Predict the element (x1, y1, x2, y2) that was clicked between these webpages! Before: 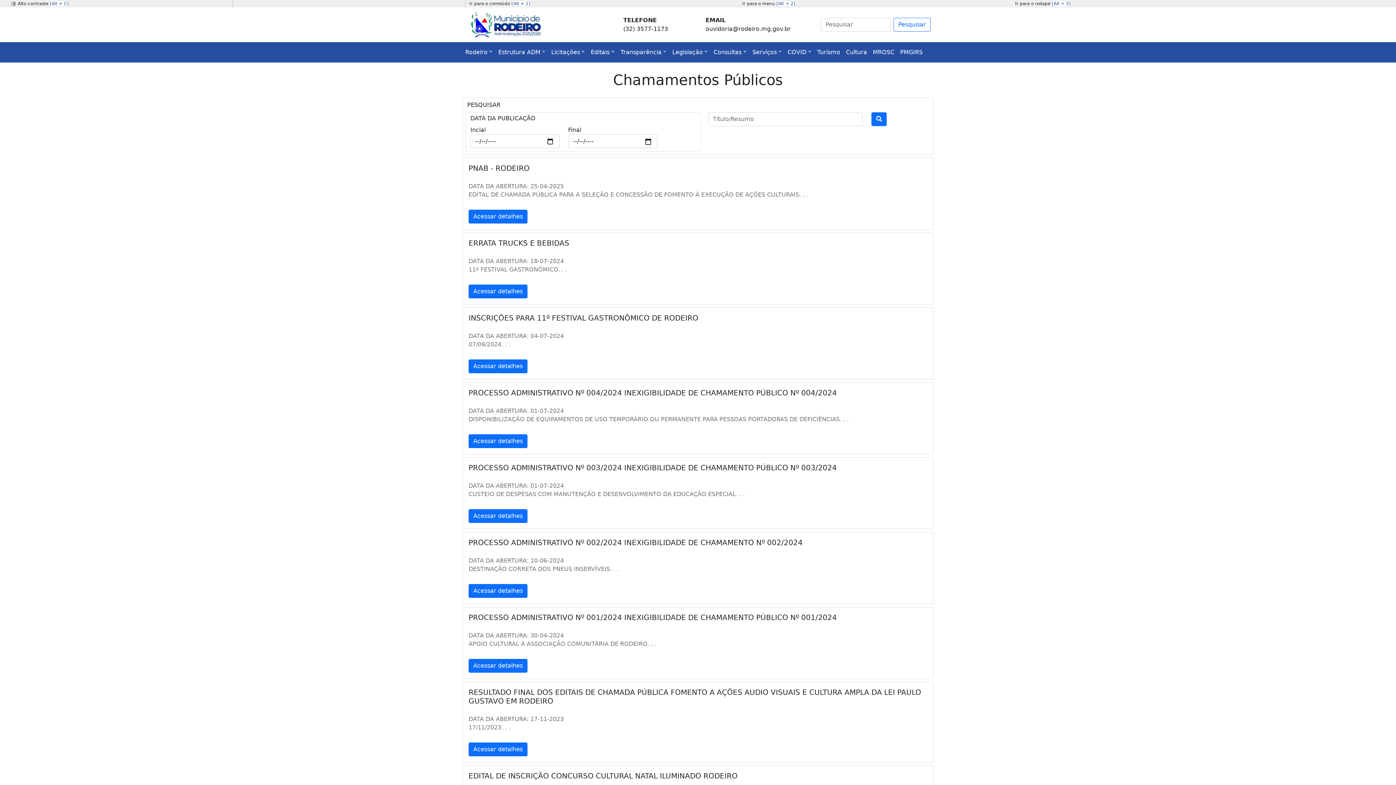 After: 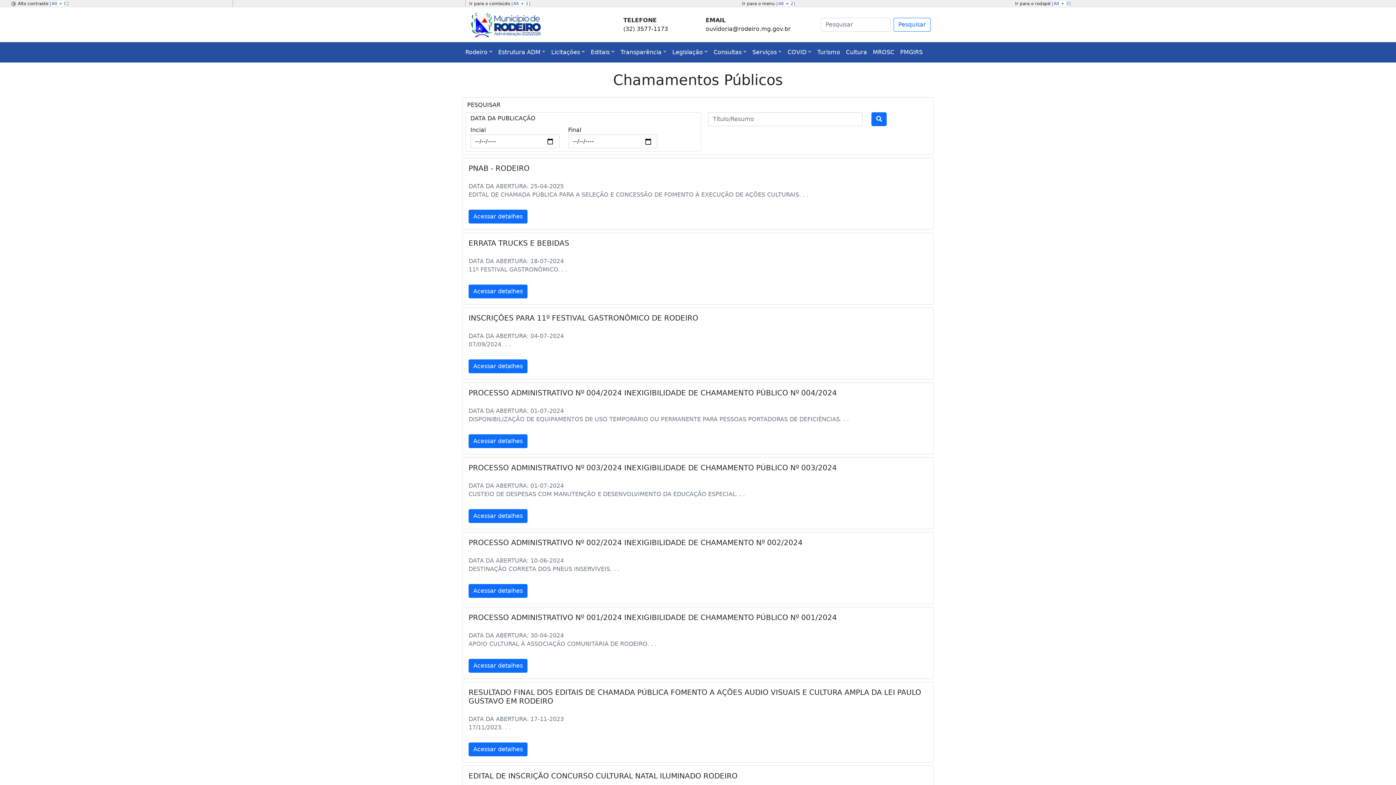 Action: bbox: (871, 112, 887, 126)